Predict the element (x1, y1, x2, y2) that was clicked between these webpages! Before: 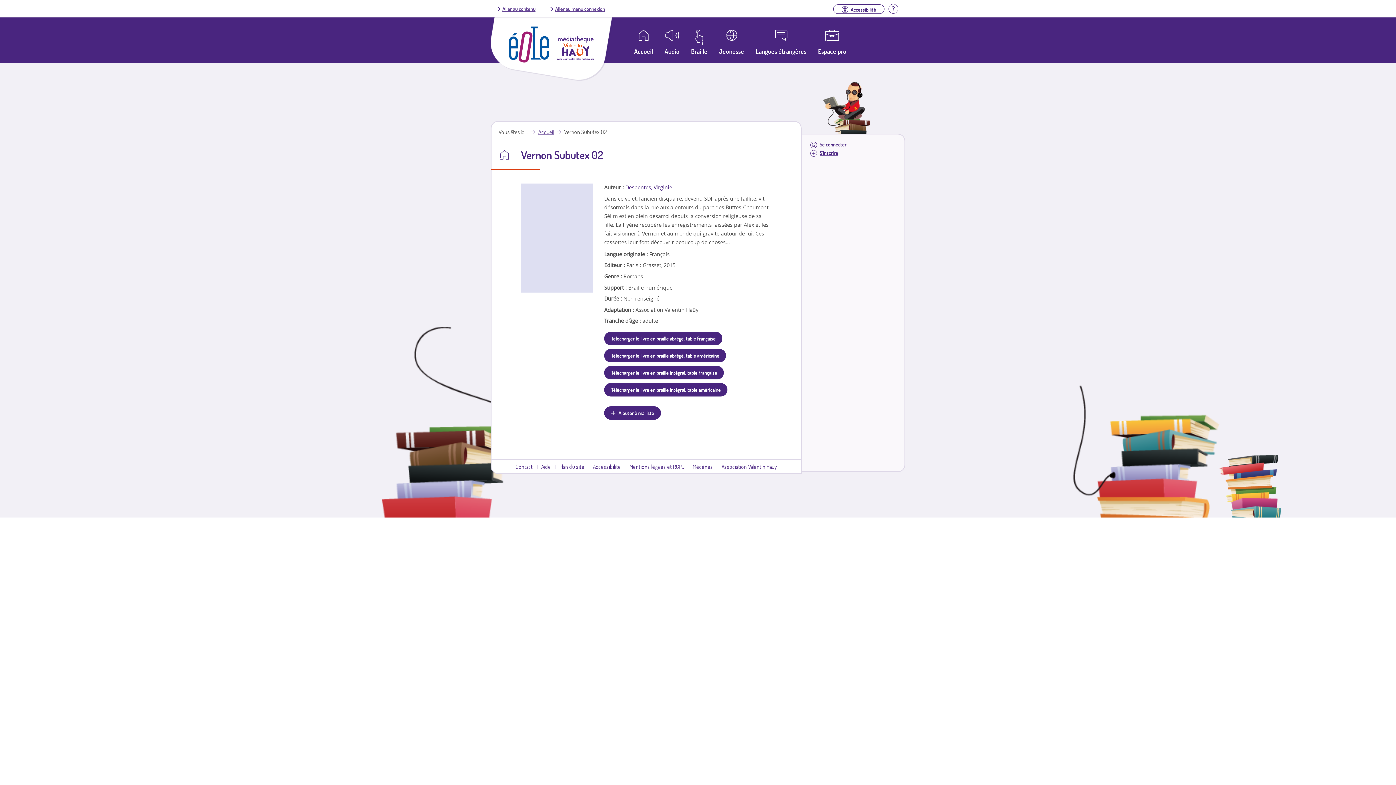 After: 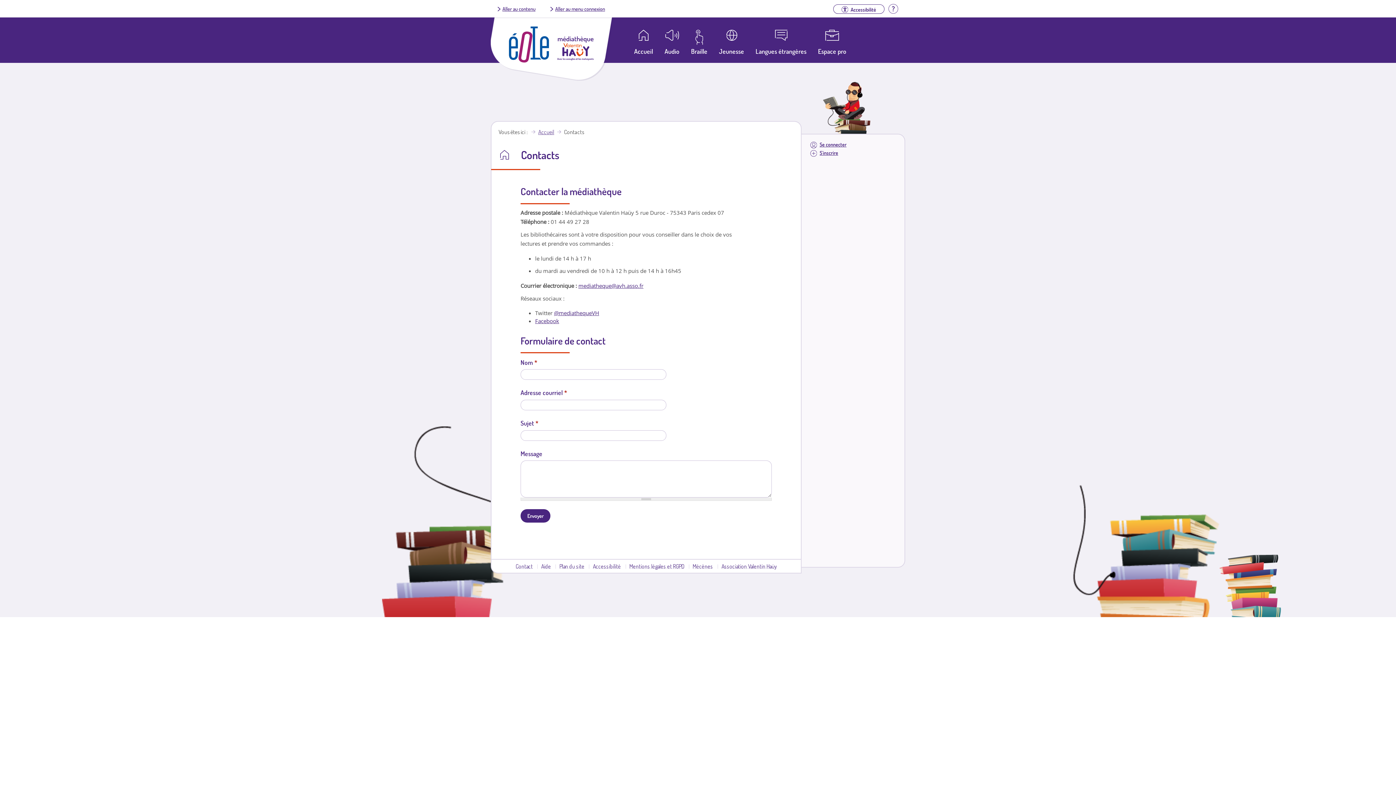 Action: label: Contact bbox: (515, 463, 532, 470)